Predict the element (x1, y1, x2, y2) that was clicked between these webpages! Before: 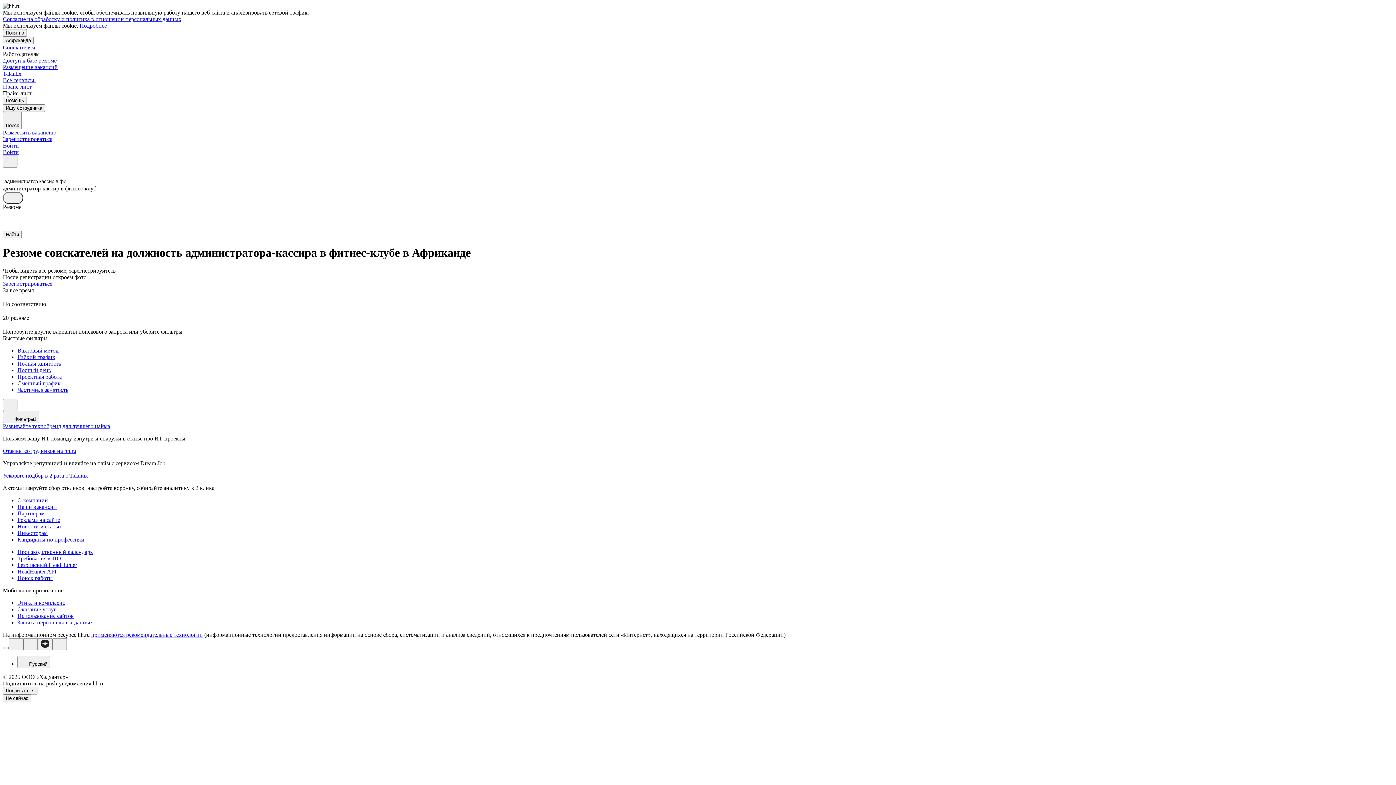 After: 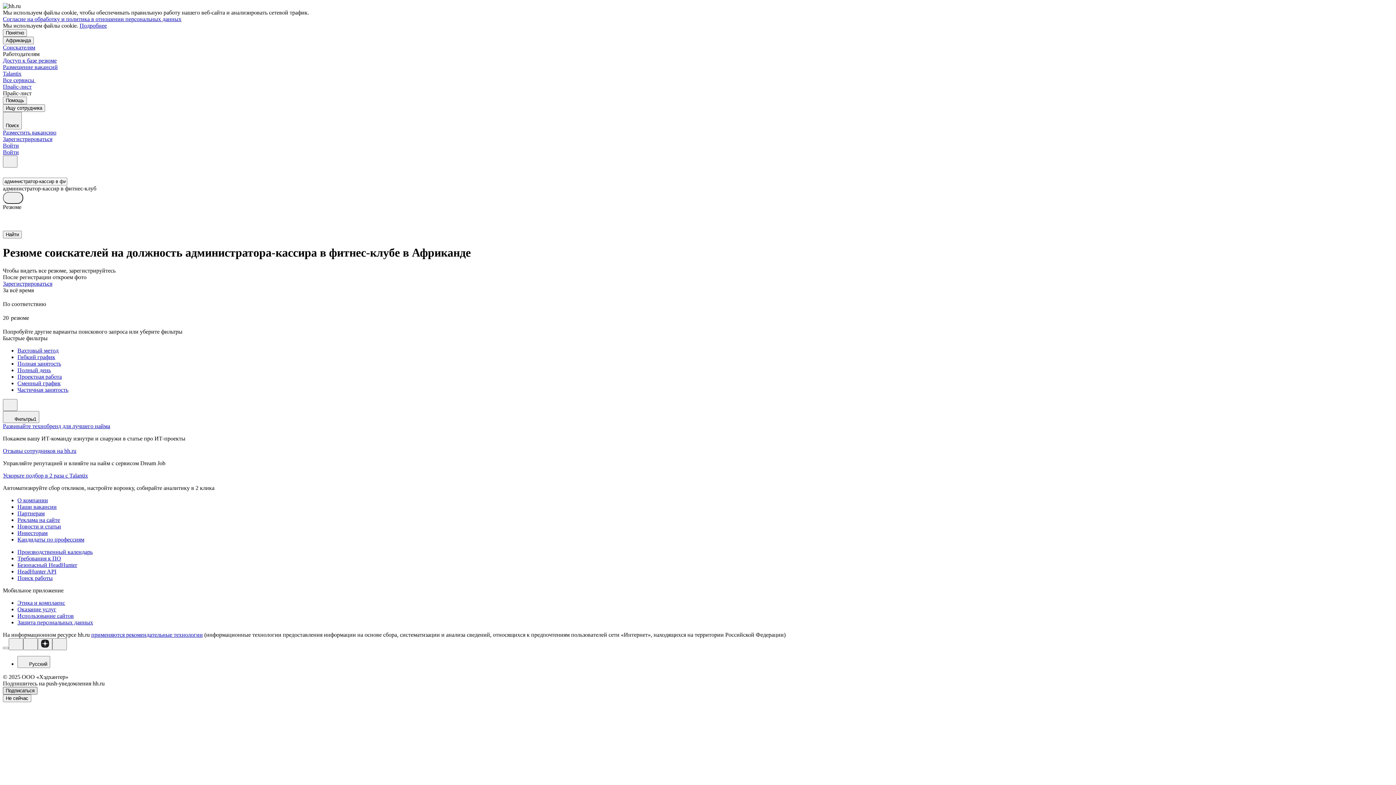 Action: label: Подписаться bbox: (2, 687, 37, 694)